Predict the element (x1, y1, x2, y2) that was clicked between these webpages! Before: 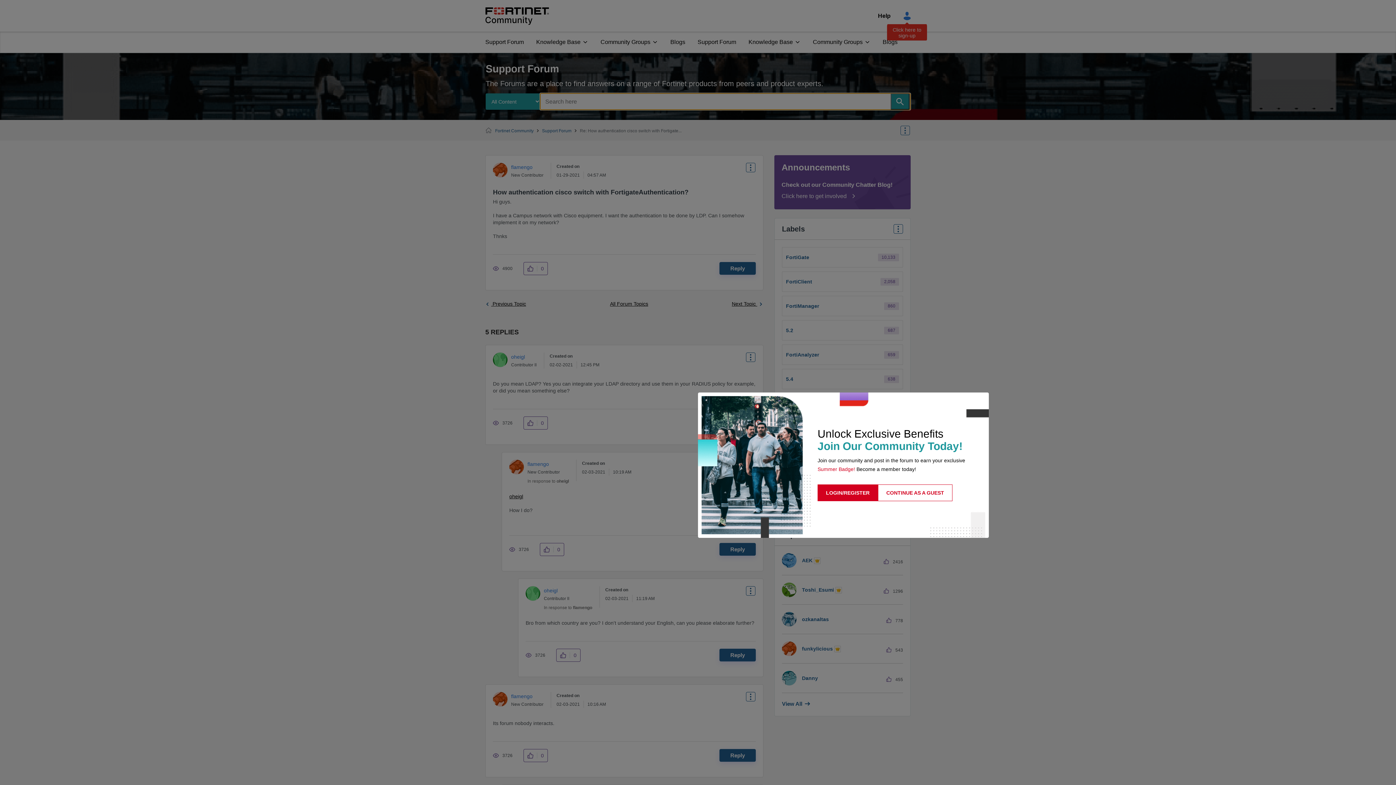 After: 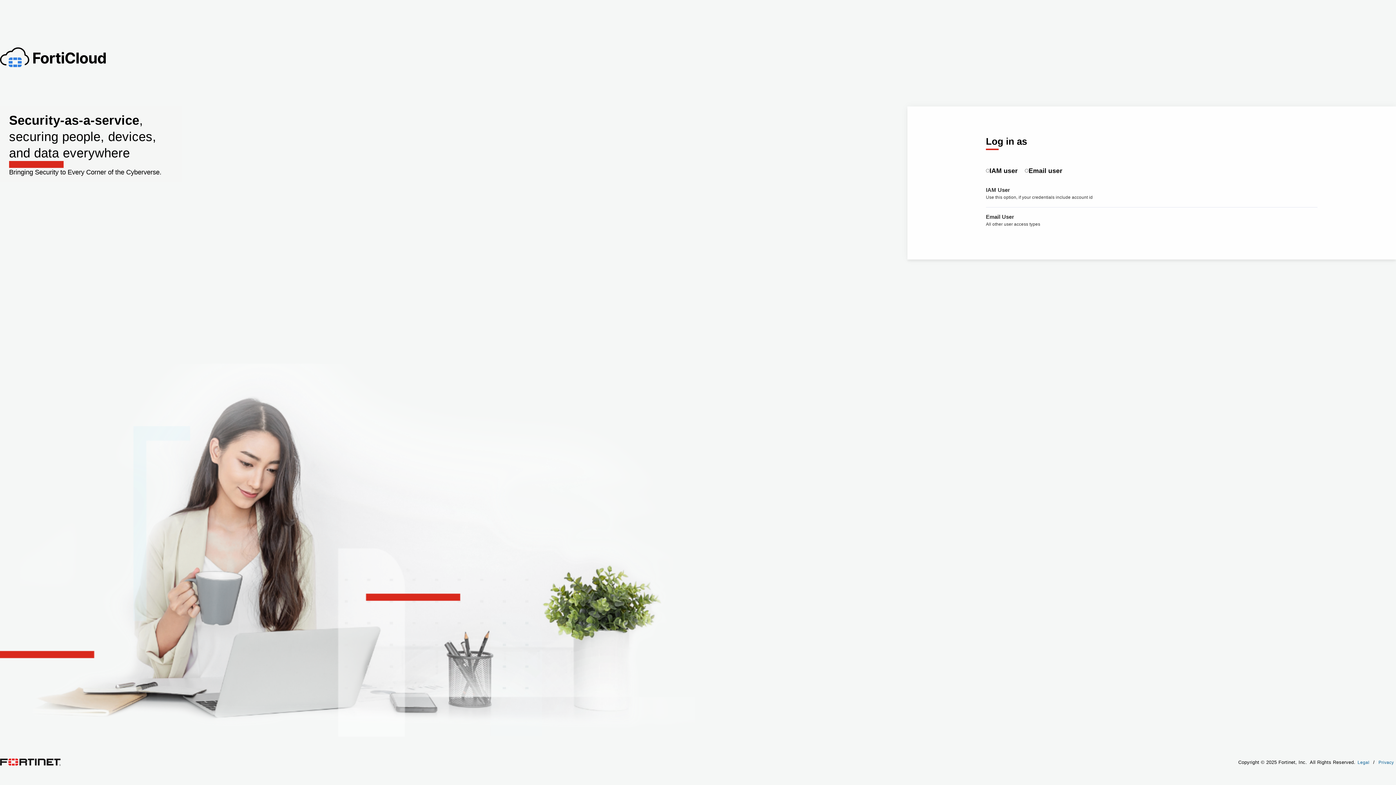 Action: label: LOGIN/REGISTER bbox: (817, 484, 878, 501)